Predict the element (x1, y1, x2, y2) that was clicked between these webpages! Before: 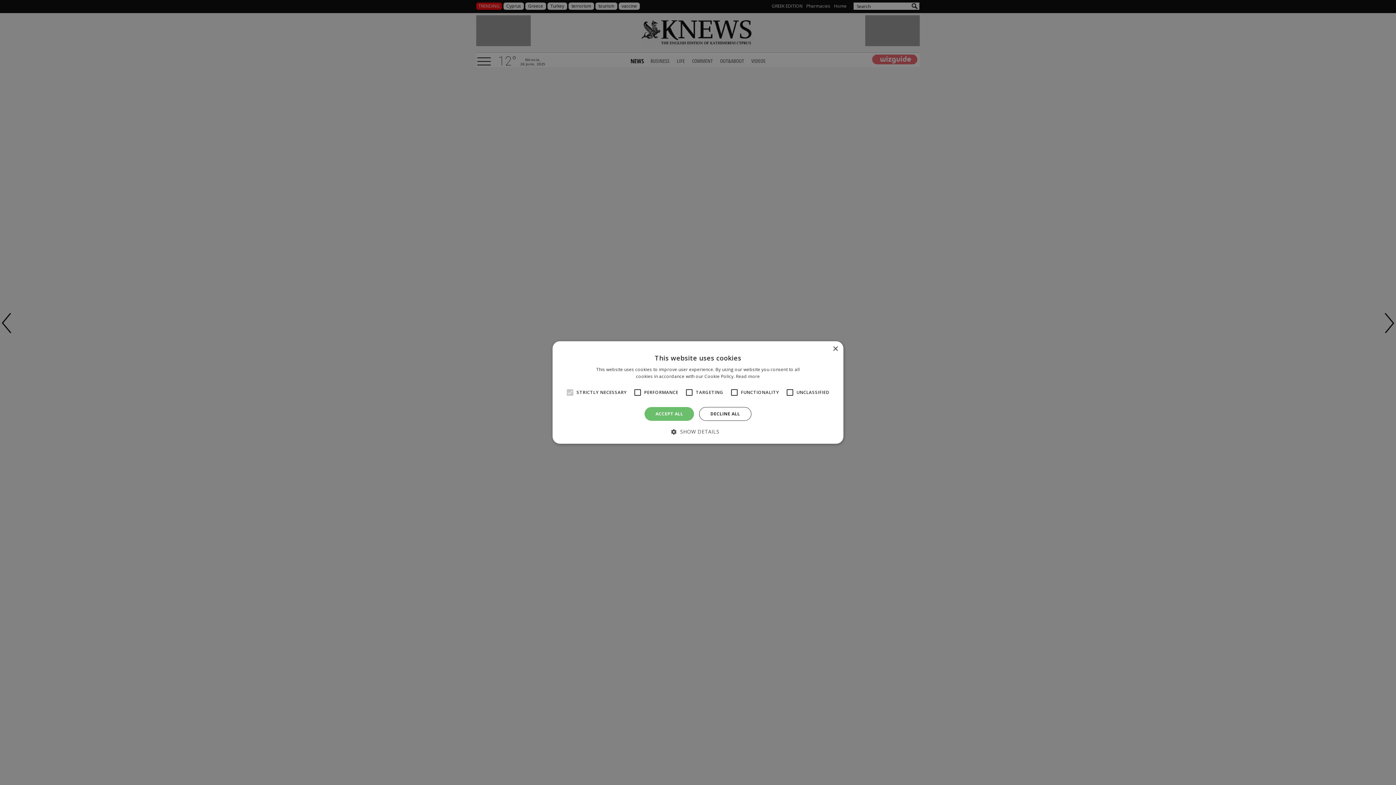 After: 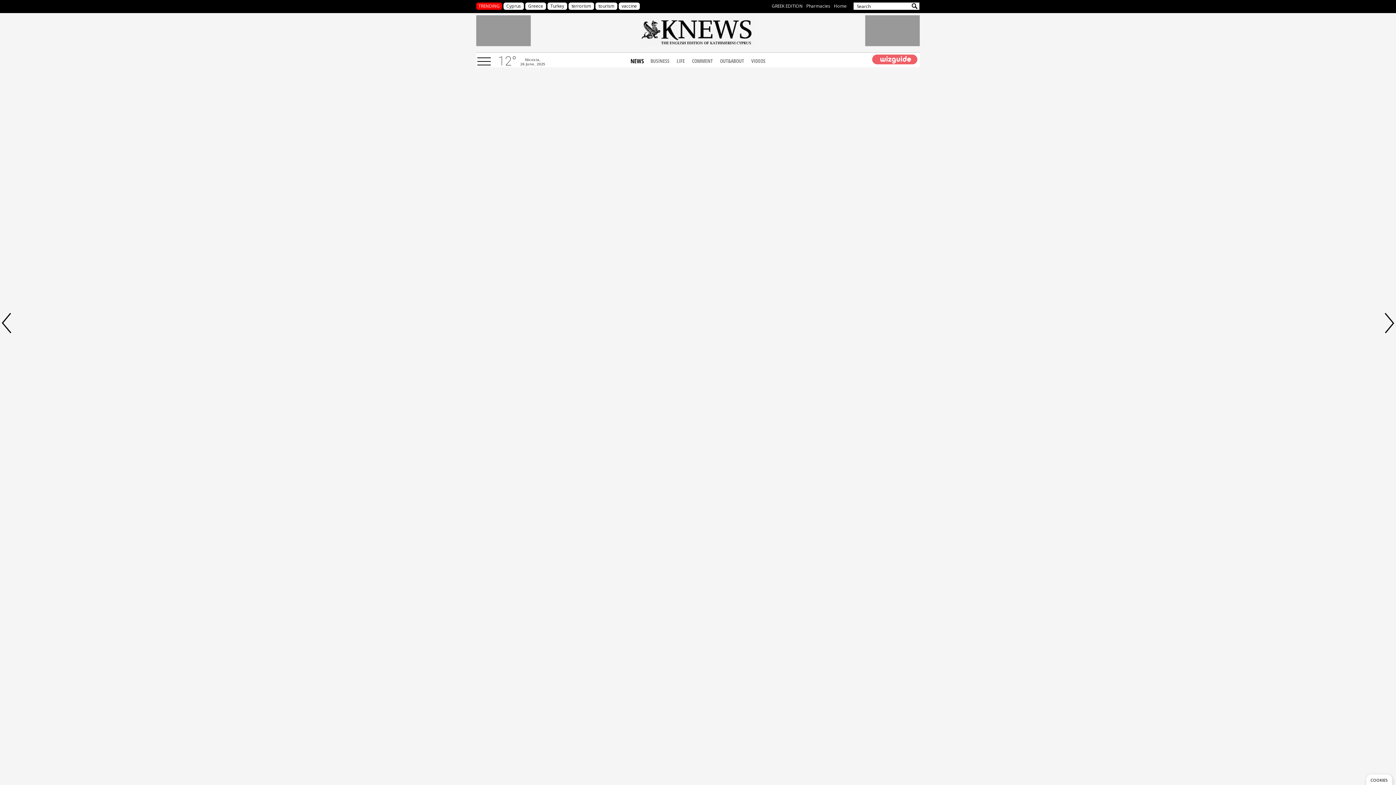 Action: label: DECLINE ALL bbox: (699, 407, 751, 421)